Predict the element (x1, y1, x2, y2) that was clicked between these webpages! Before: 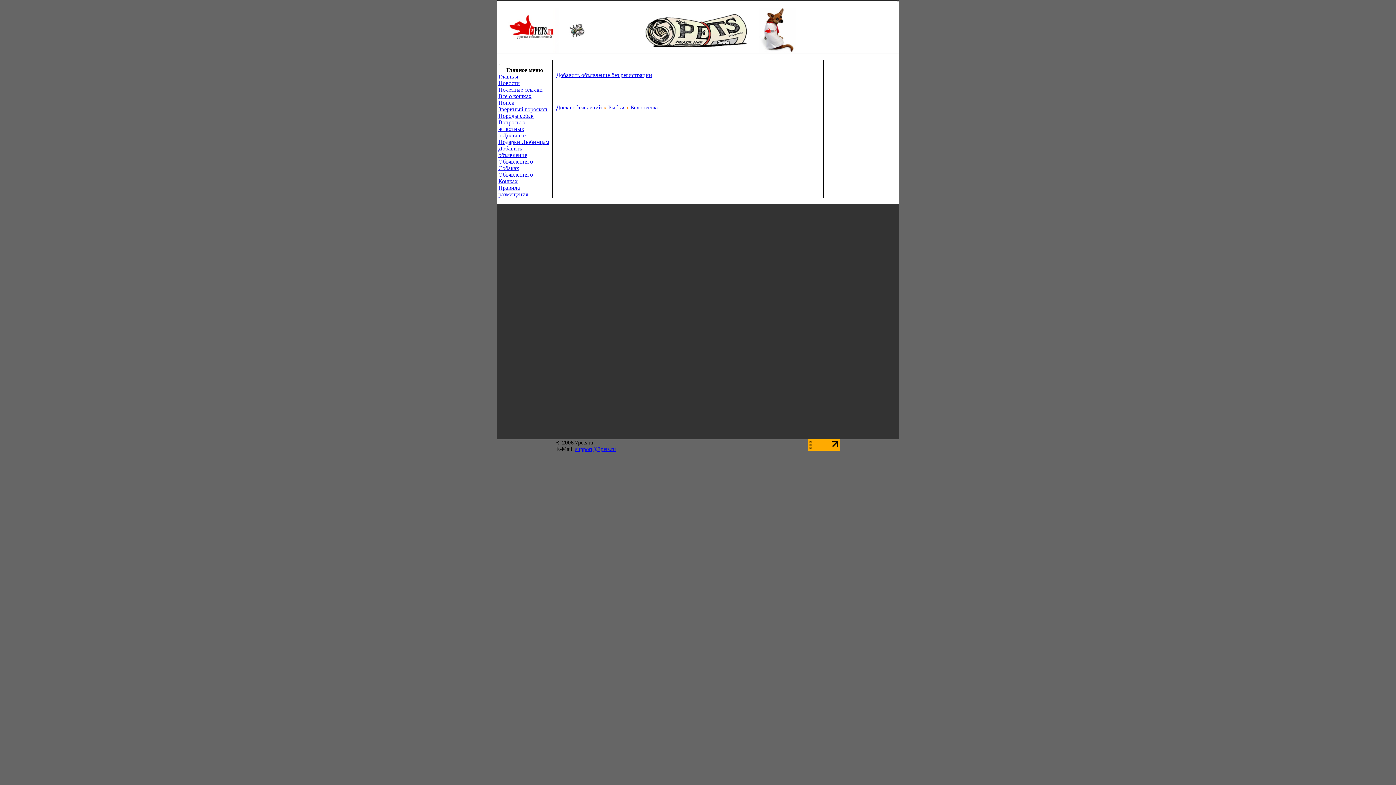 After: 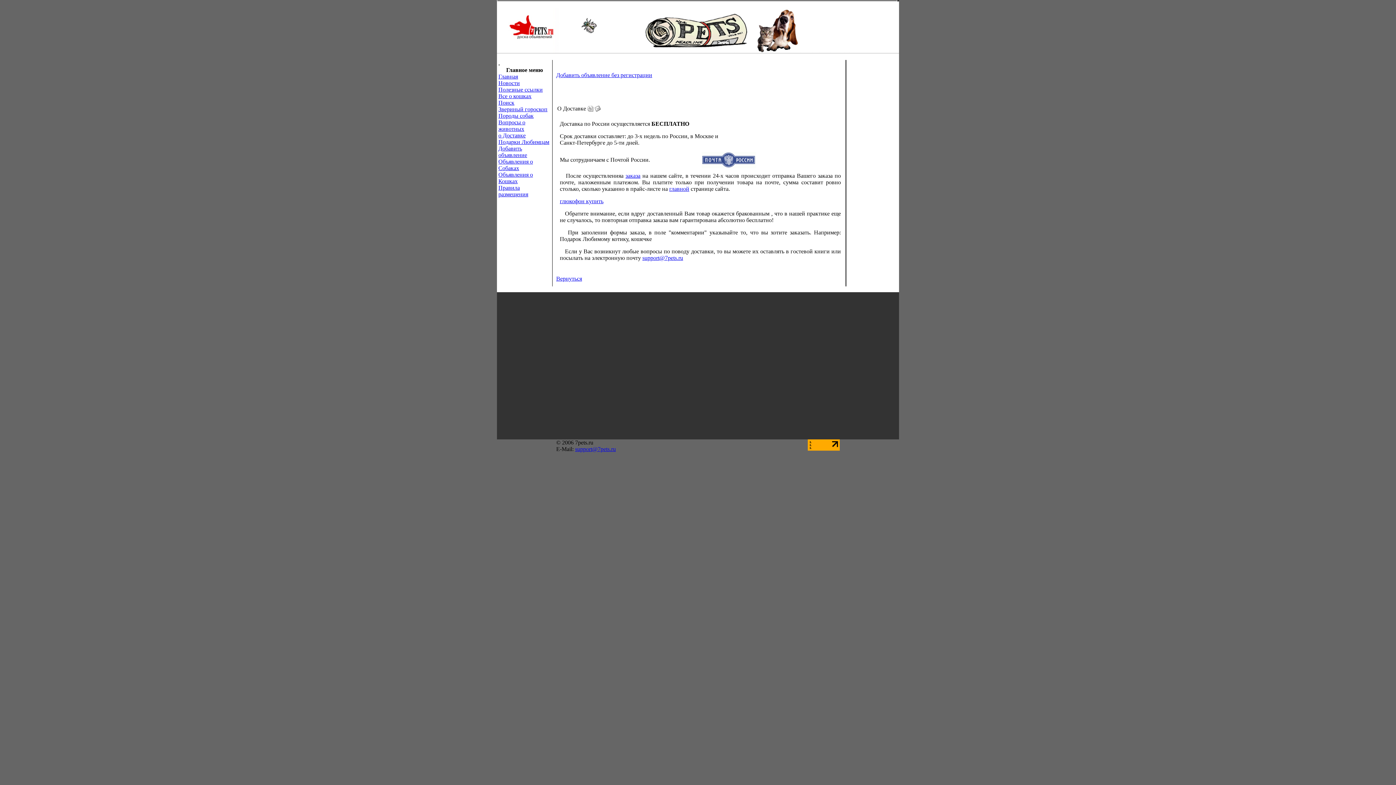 Action: label: о Доставке bbox: (498, 132, 525, 138)